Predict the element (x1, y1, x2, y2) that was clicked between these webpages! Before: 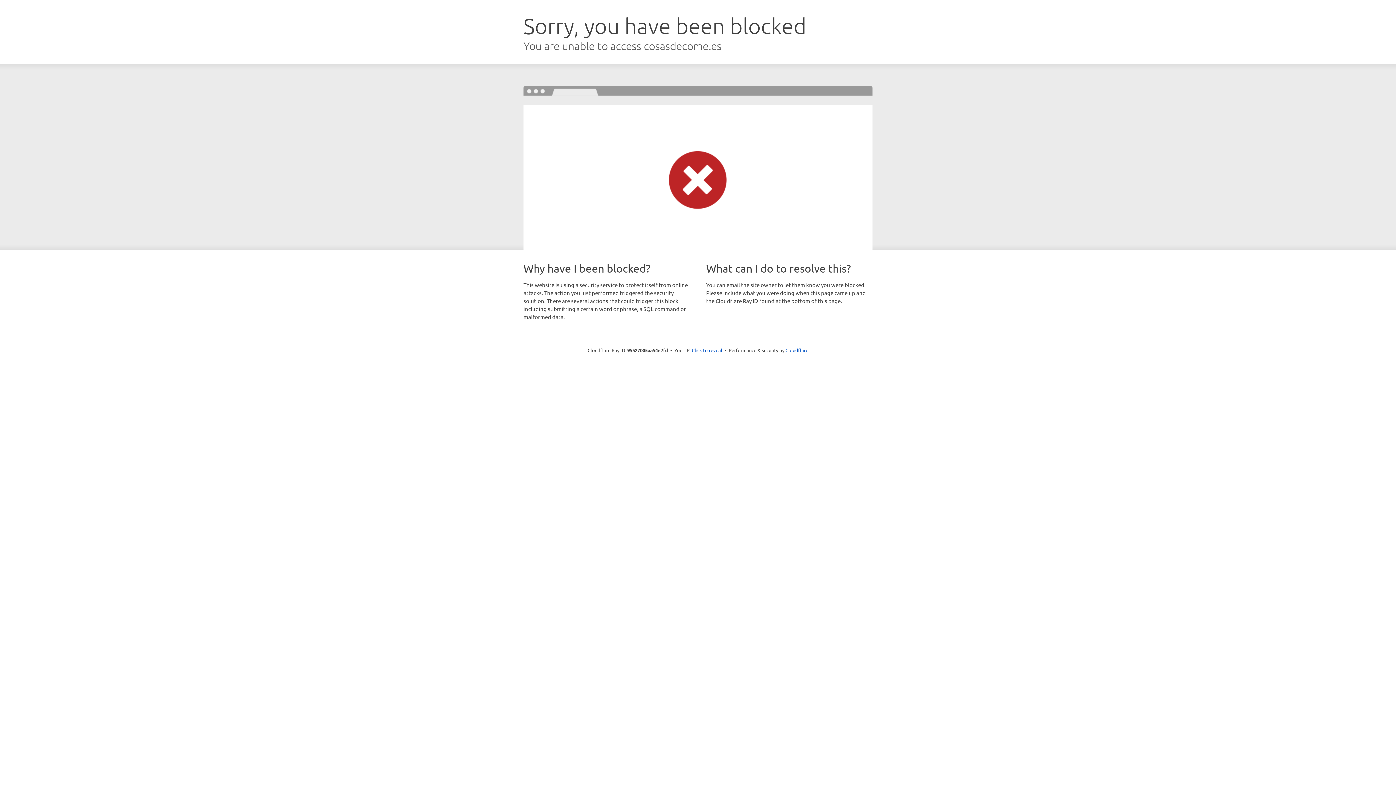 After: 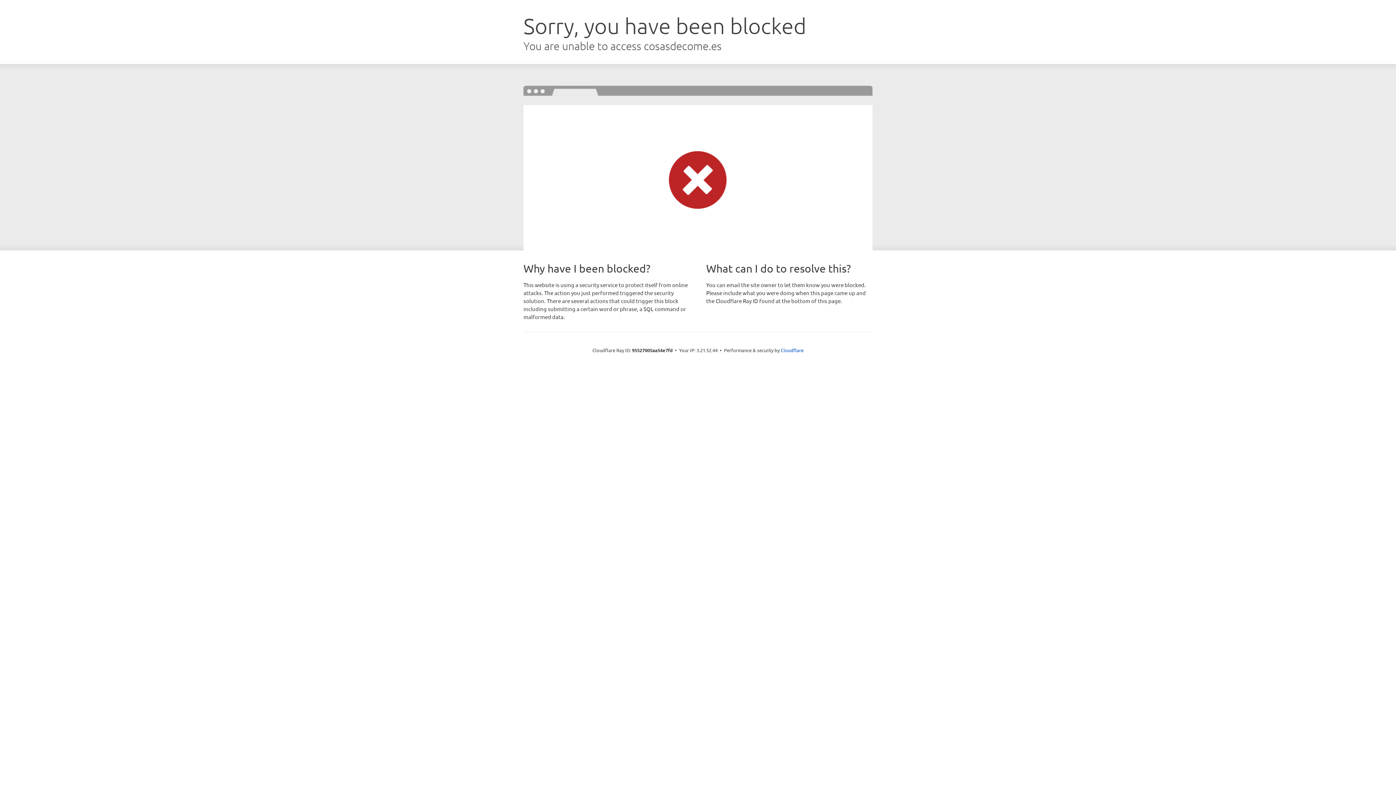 Action: label: Click to reveal bbox: (692, 346, 722, 353)